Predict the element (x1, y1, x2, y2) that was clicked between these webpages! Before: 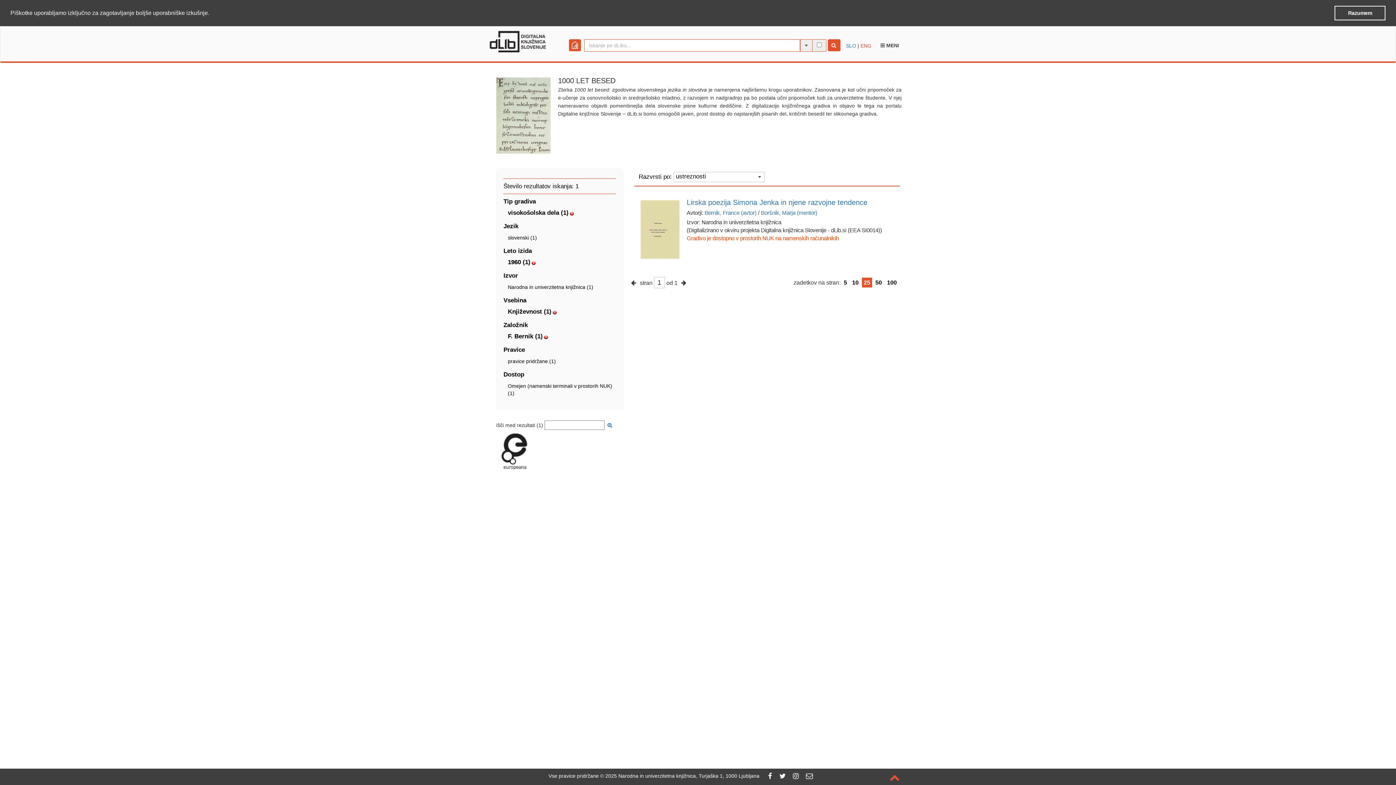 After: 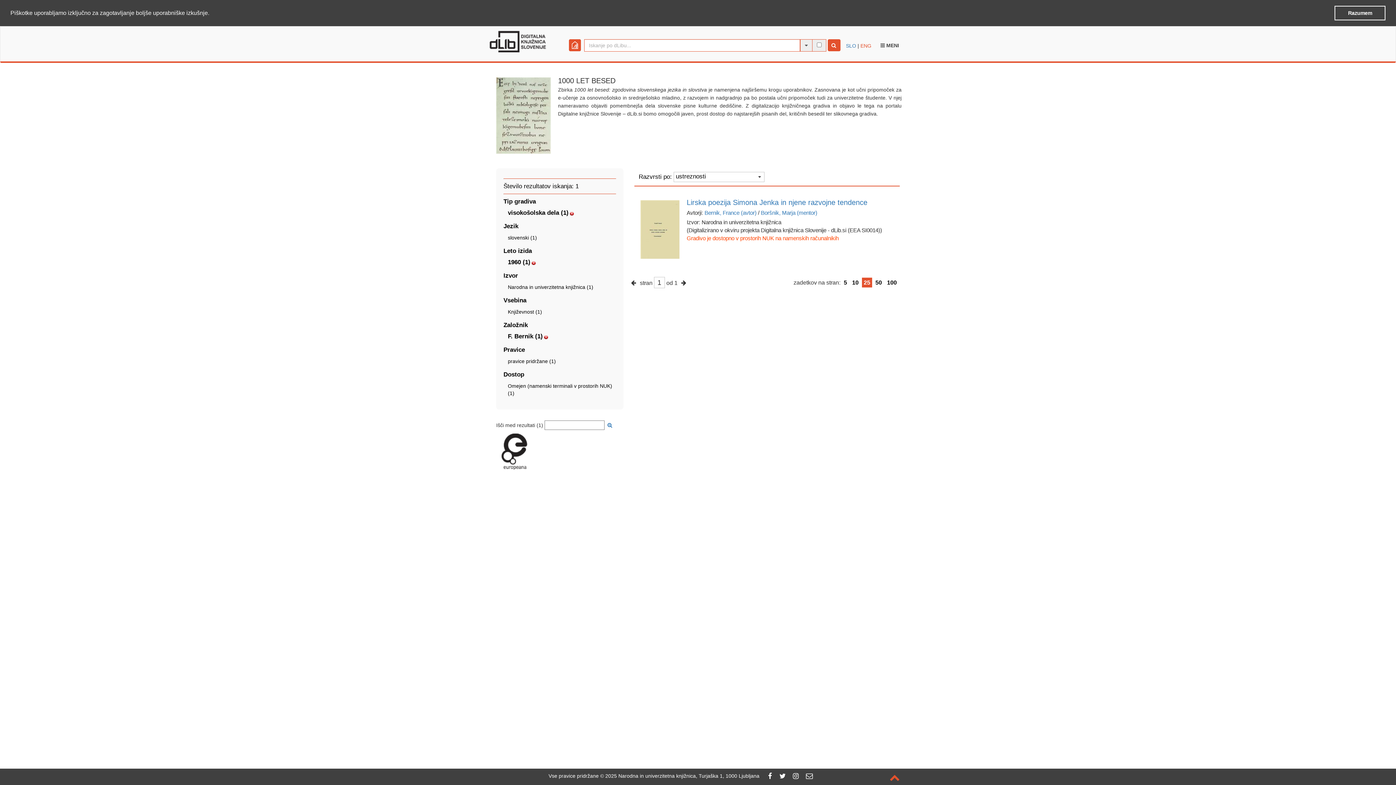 Action: bbox: (552, 309, 557, 315)